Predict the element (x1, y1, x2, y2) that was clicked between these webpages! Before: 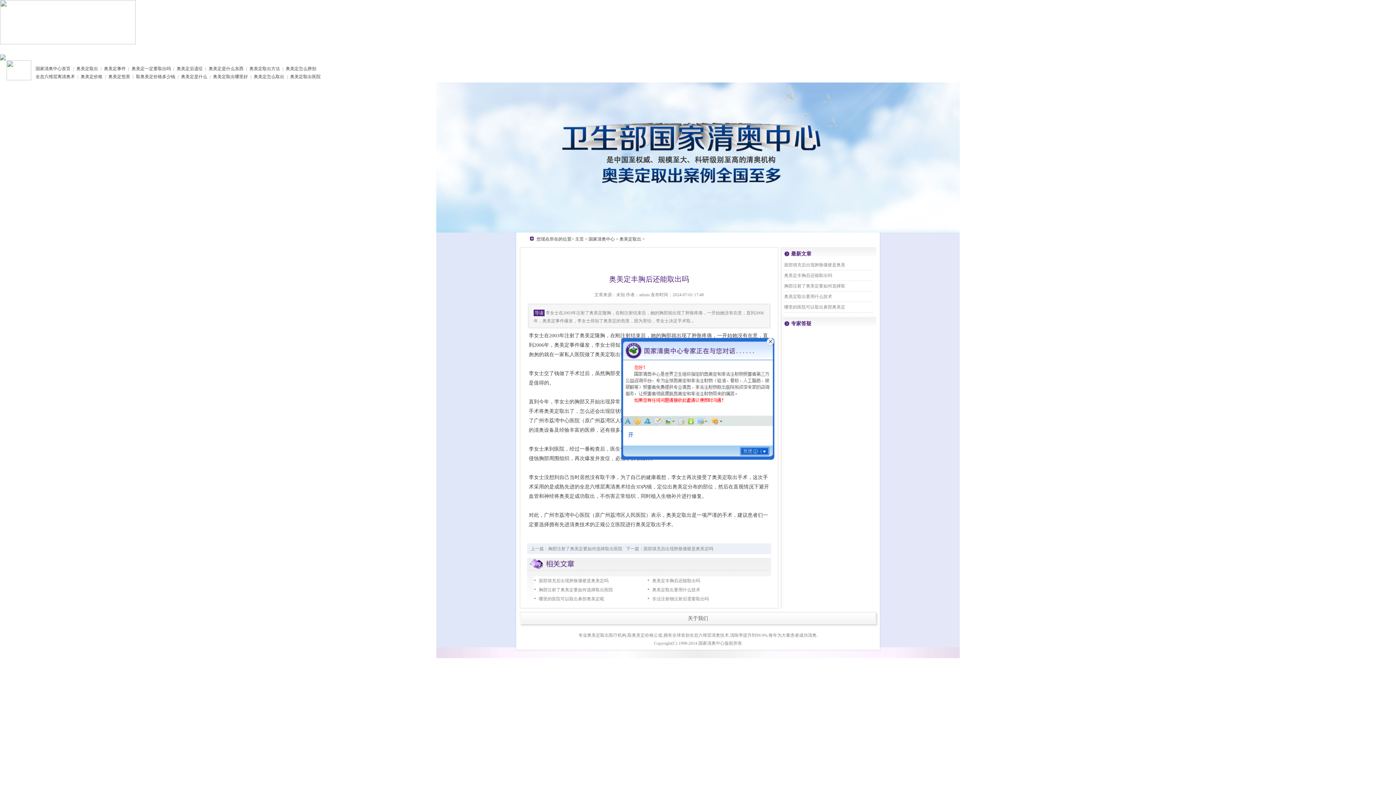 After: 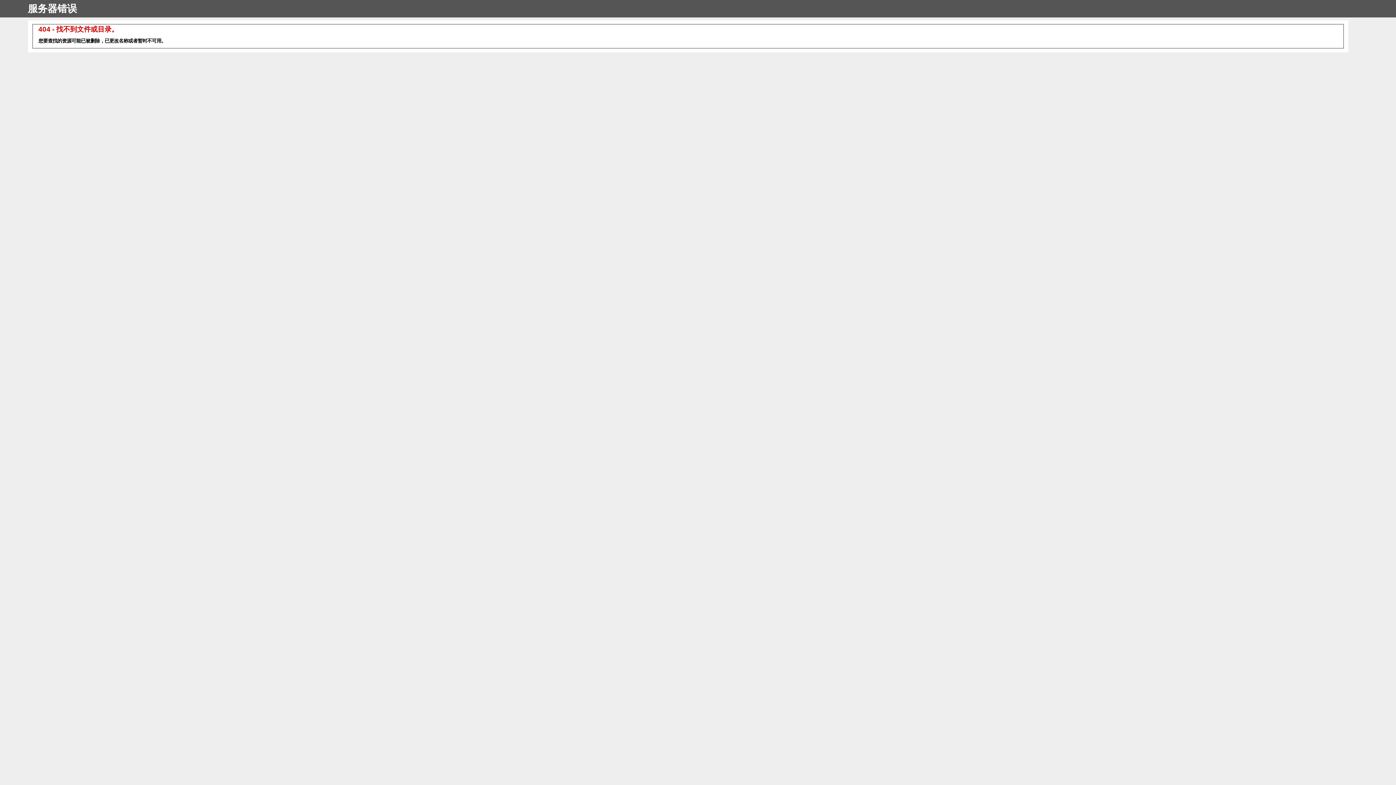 Action: bbox: (106, 73, 131, 80) label: 奥美定危害